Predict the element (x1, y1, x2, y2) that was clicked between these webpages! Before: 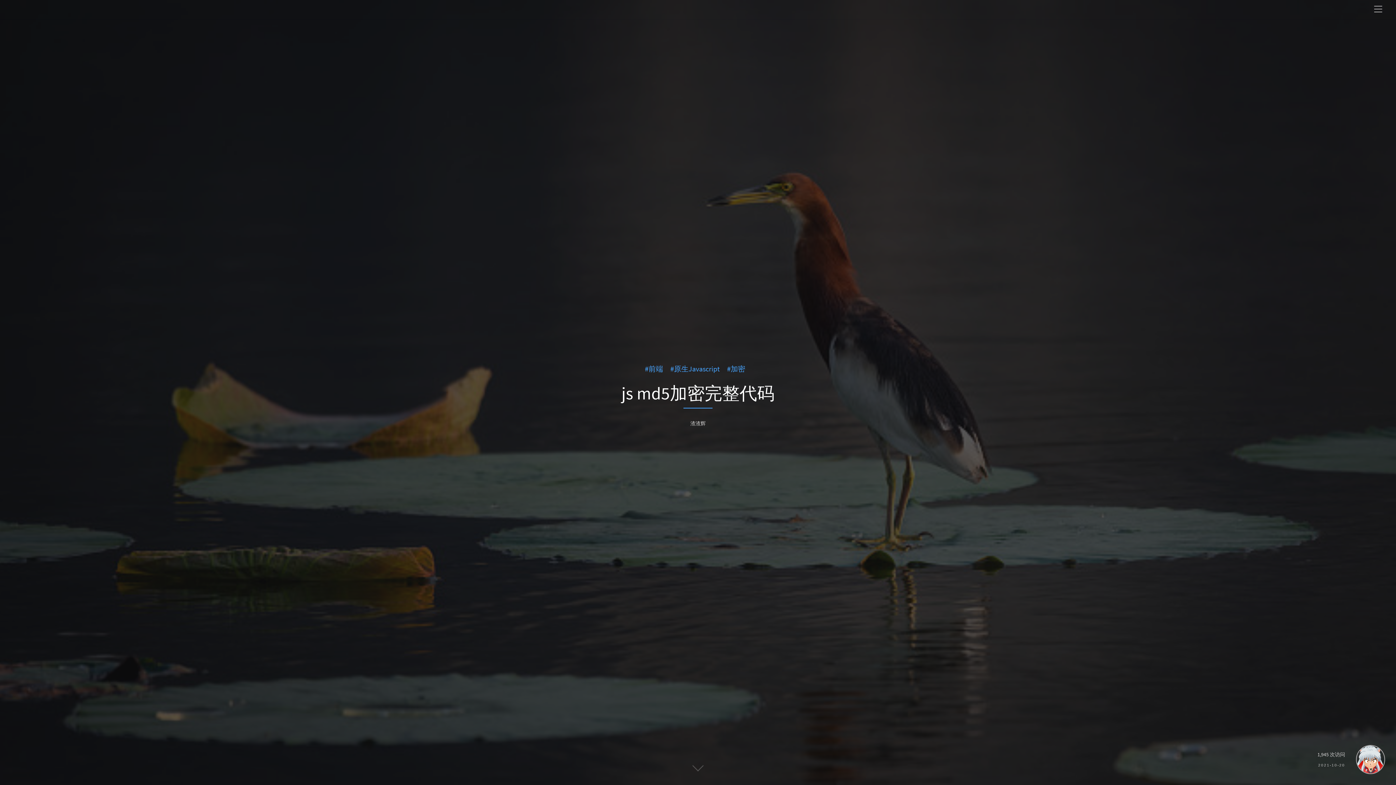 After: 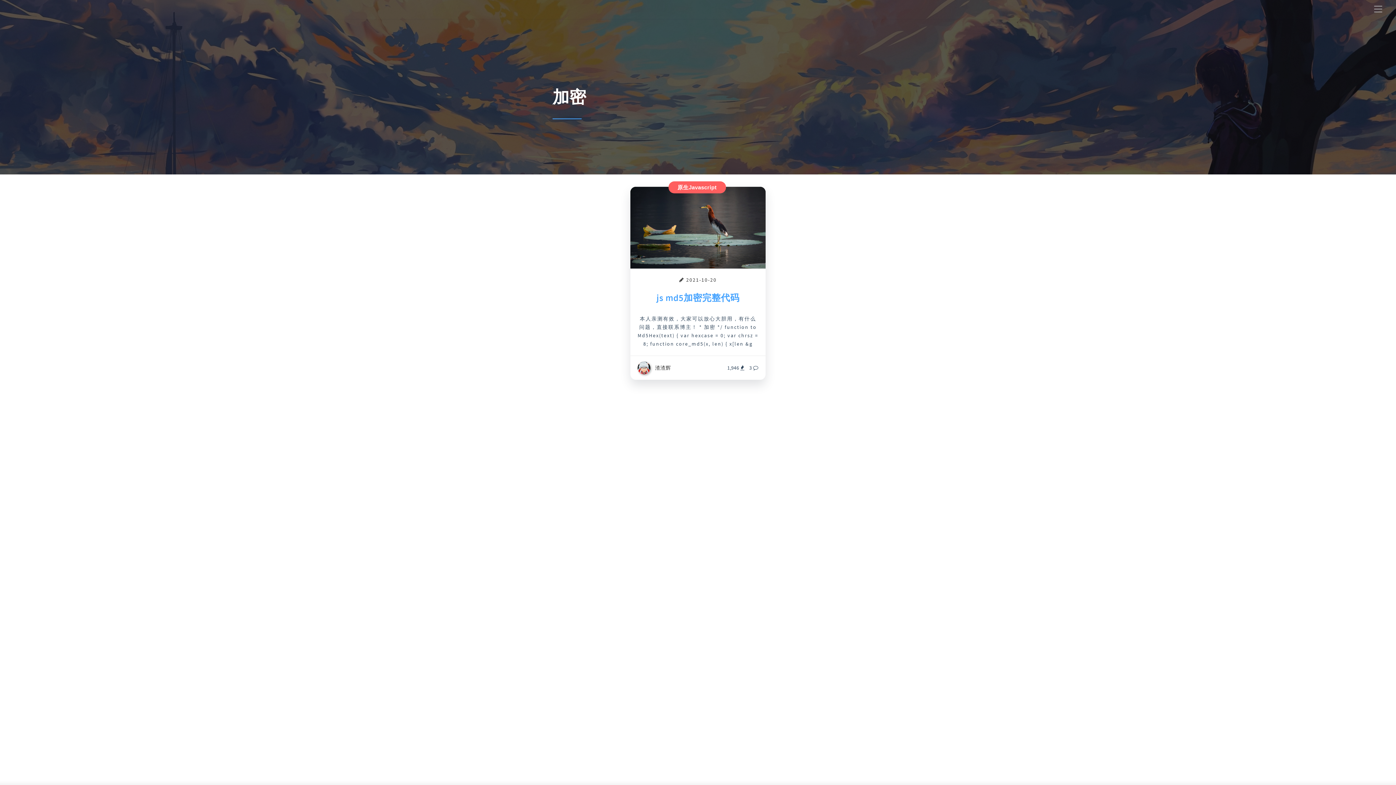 Action: label: 加密     bbox: (727, 364, 751, 373)